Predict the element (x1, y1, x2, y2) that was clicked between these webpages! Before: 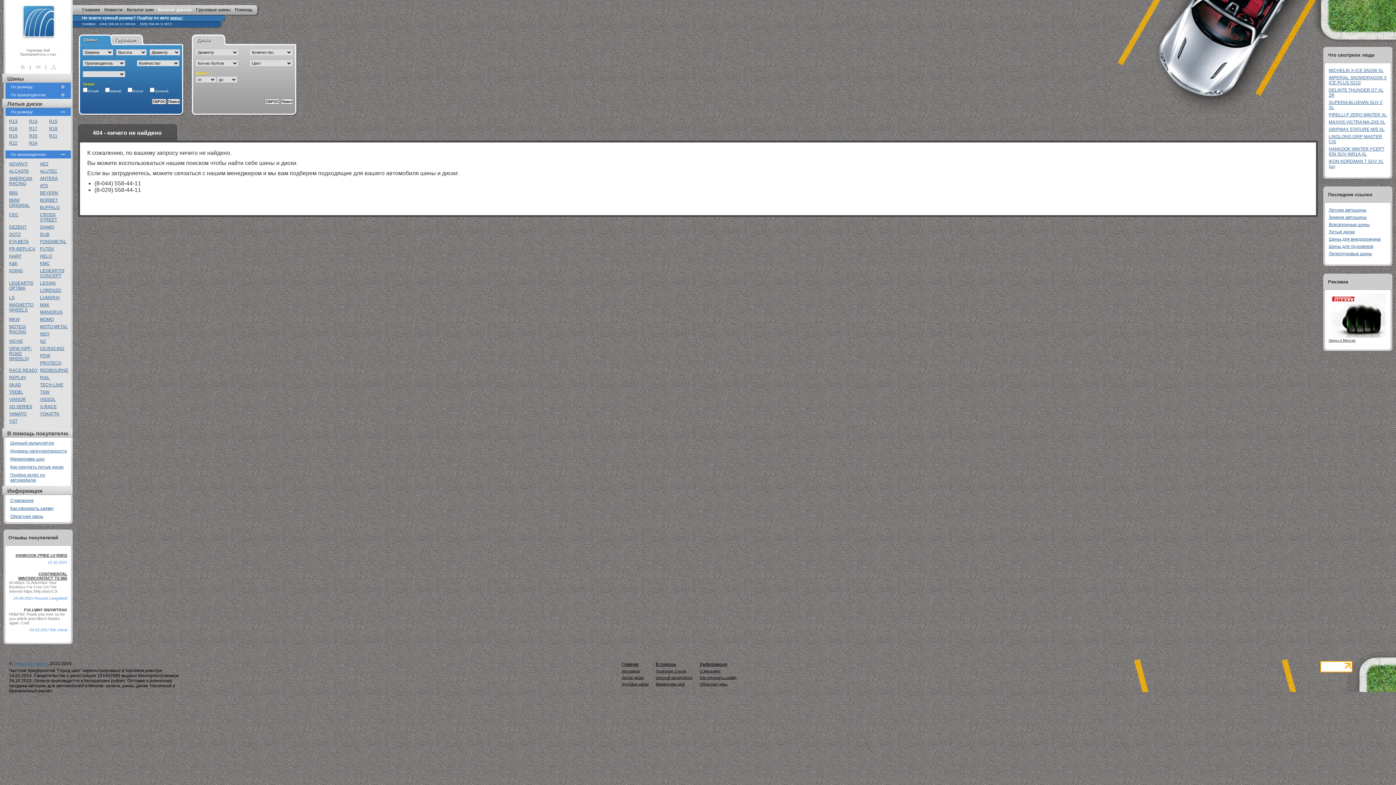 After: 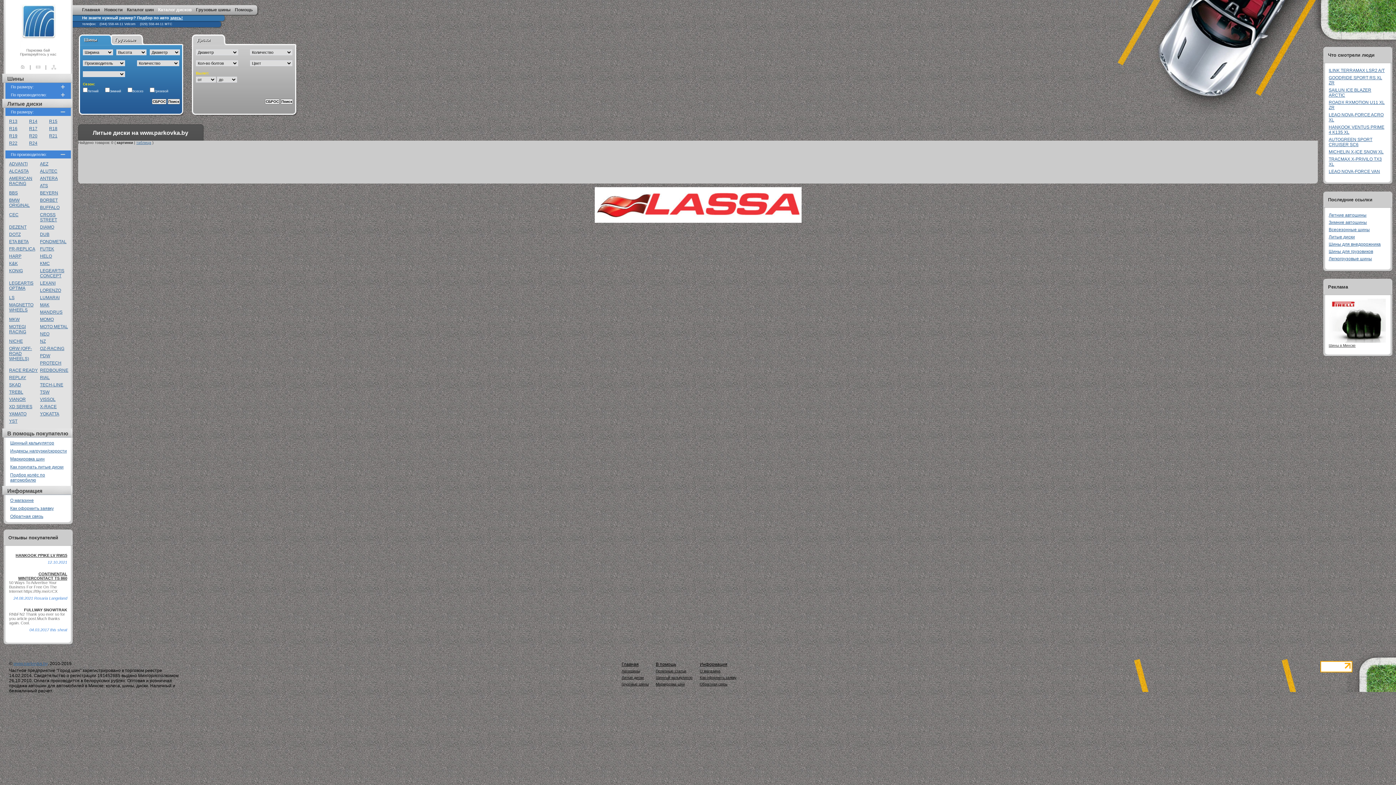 Action: label: LEGEARTIS CONCEPT bbox: (40, 268, 64, 278)